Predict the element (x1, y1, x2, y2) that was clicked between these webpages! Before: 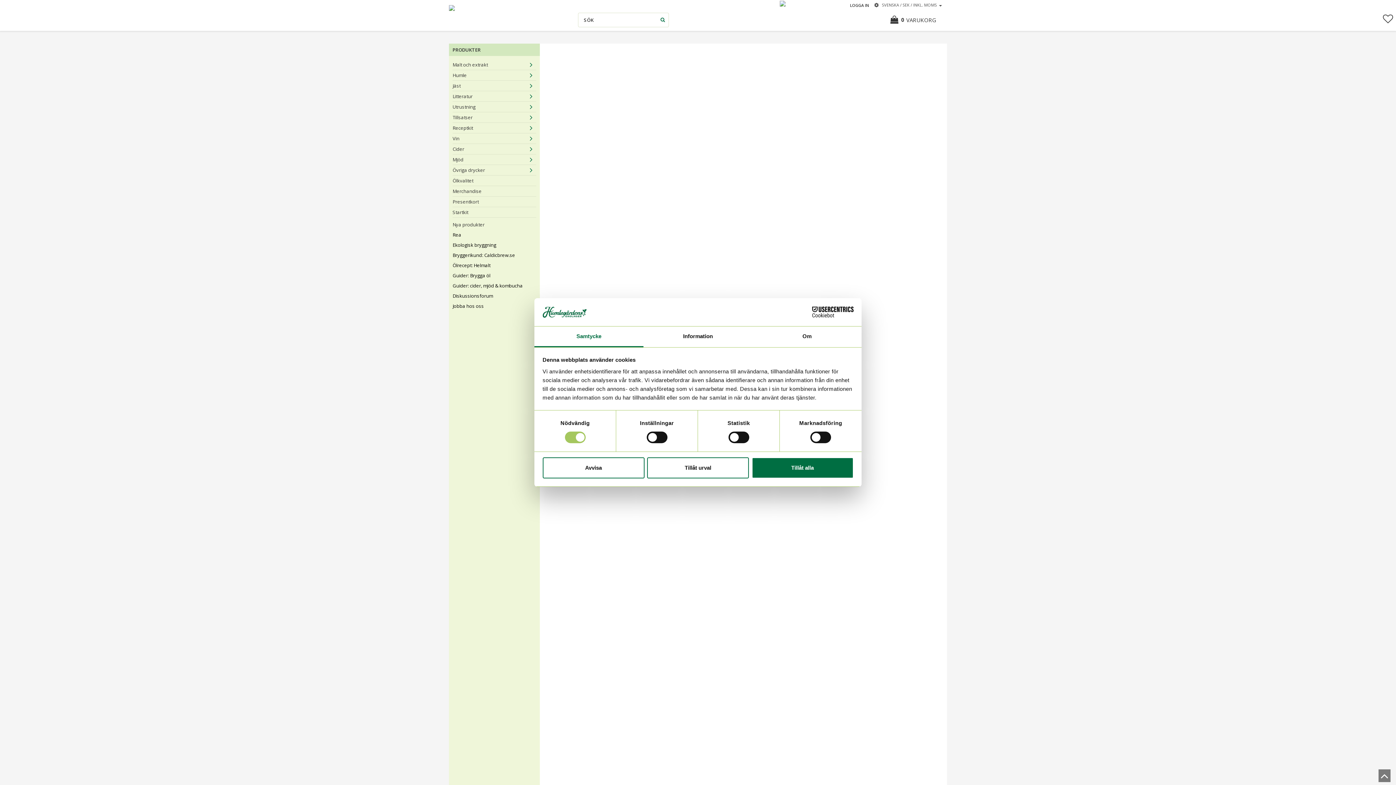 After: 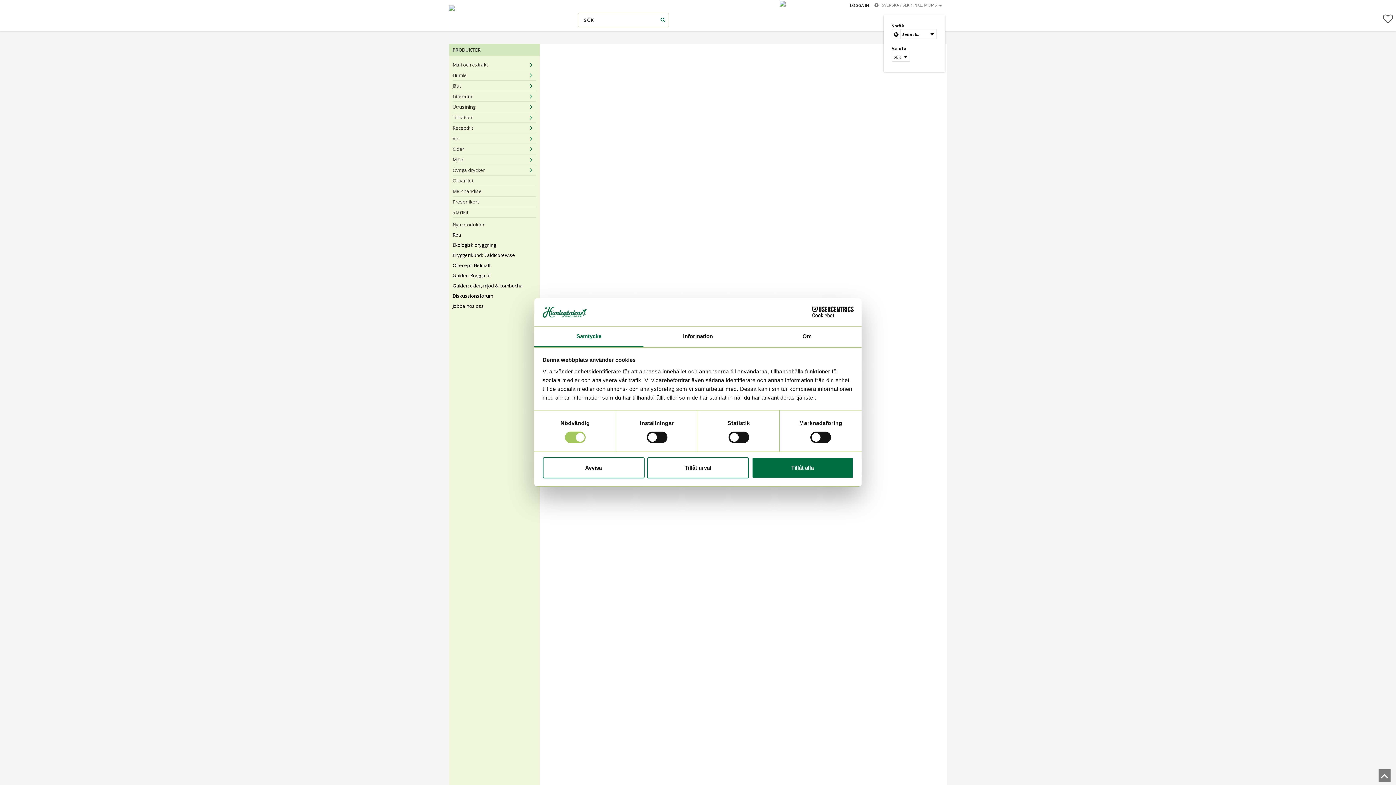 Action: bbox: (873, 1, 945, 8) label: SVENSKA / SEK / INKL. MOMS